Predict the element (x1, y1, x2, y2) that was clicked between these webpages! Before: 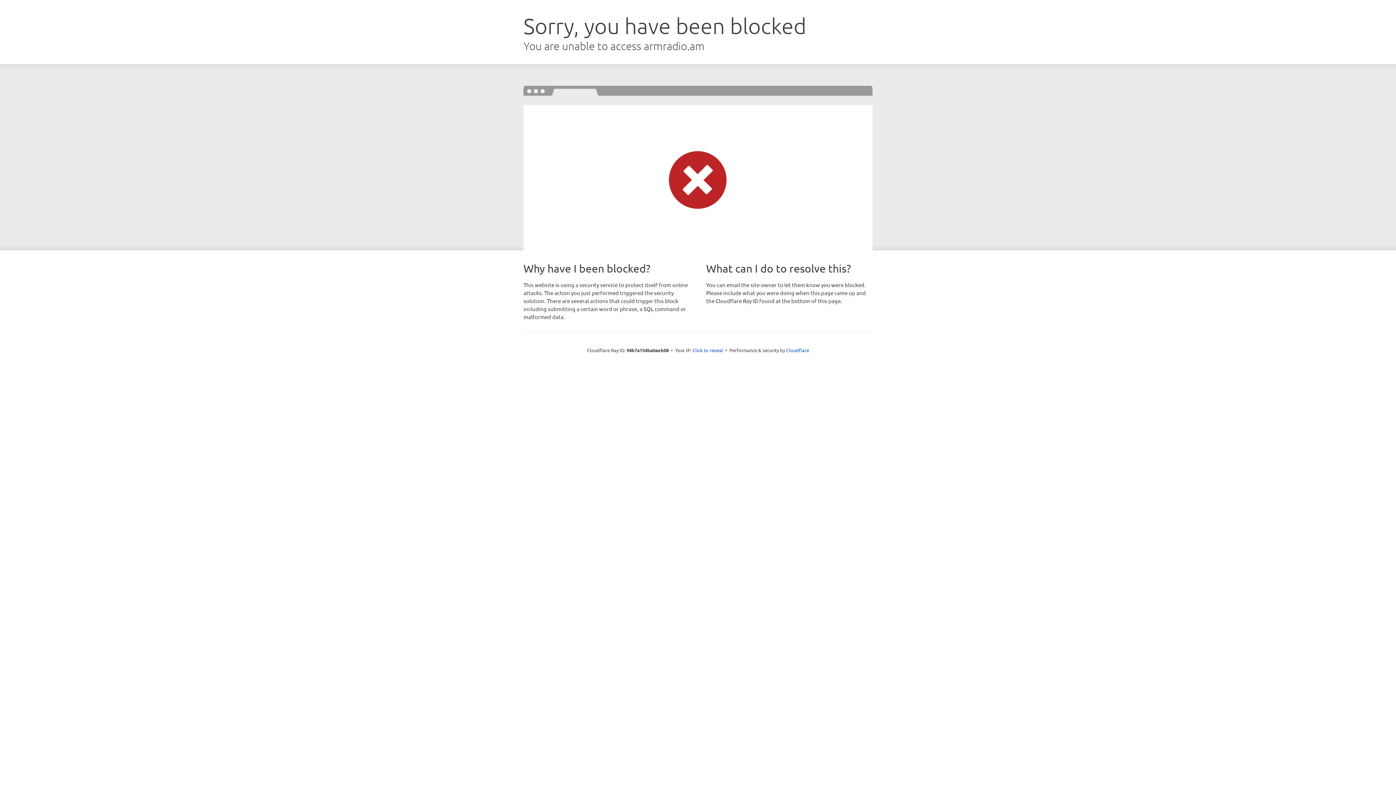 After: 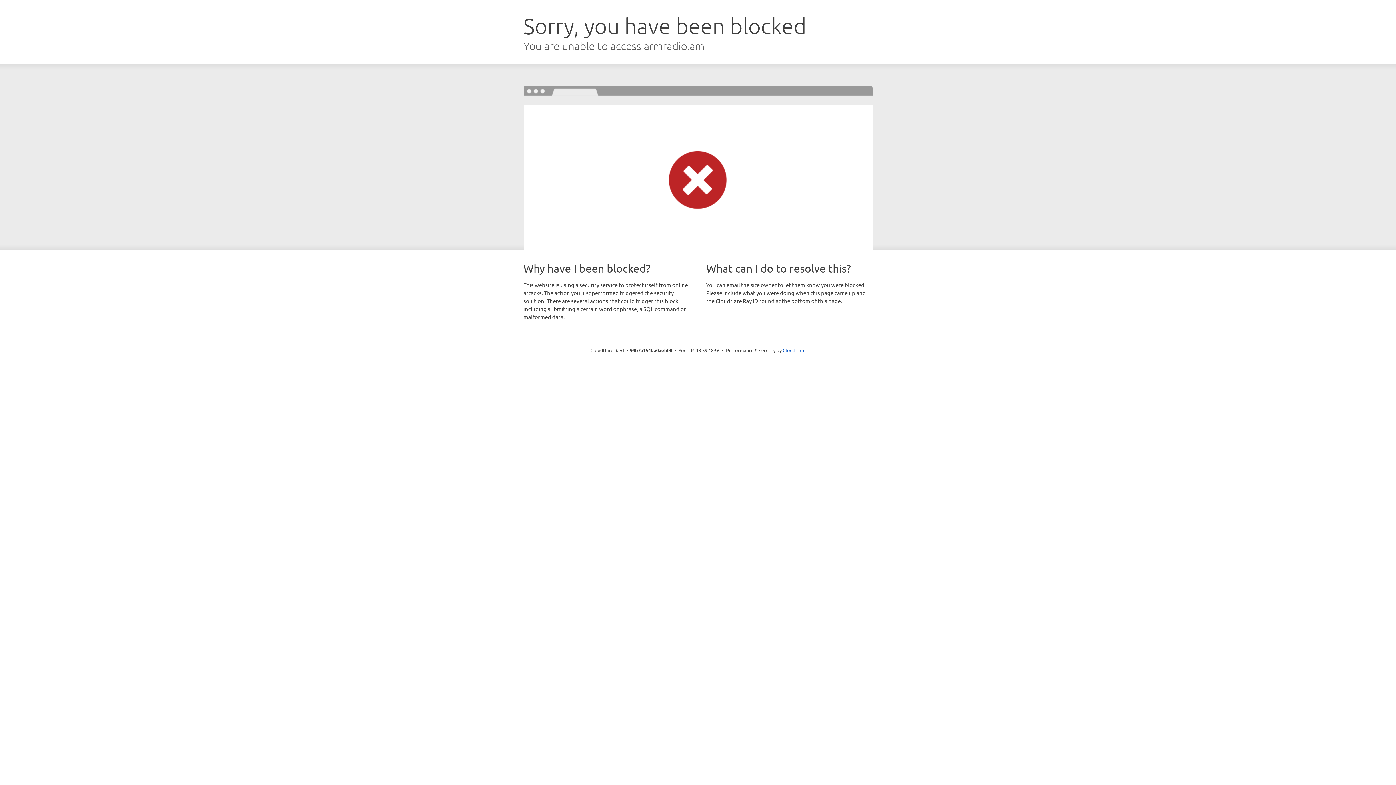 Action: bbox: (692, 346, 723, 353) label: Click to reveal